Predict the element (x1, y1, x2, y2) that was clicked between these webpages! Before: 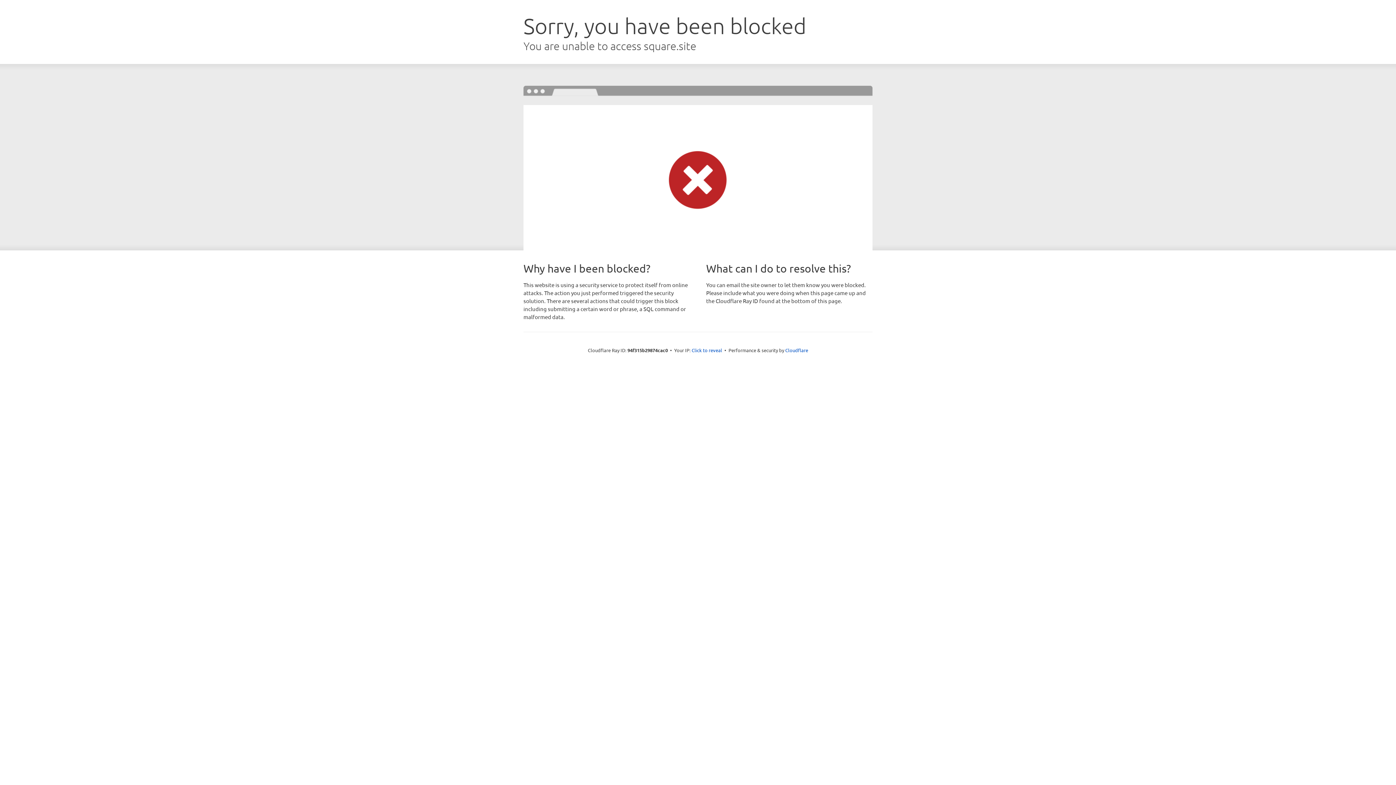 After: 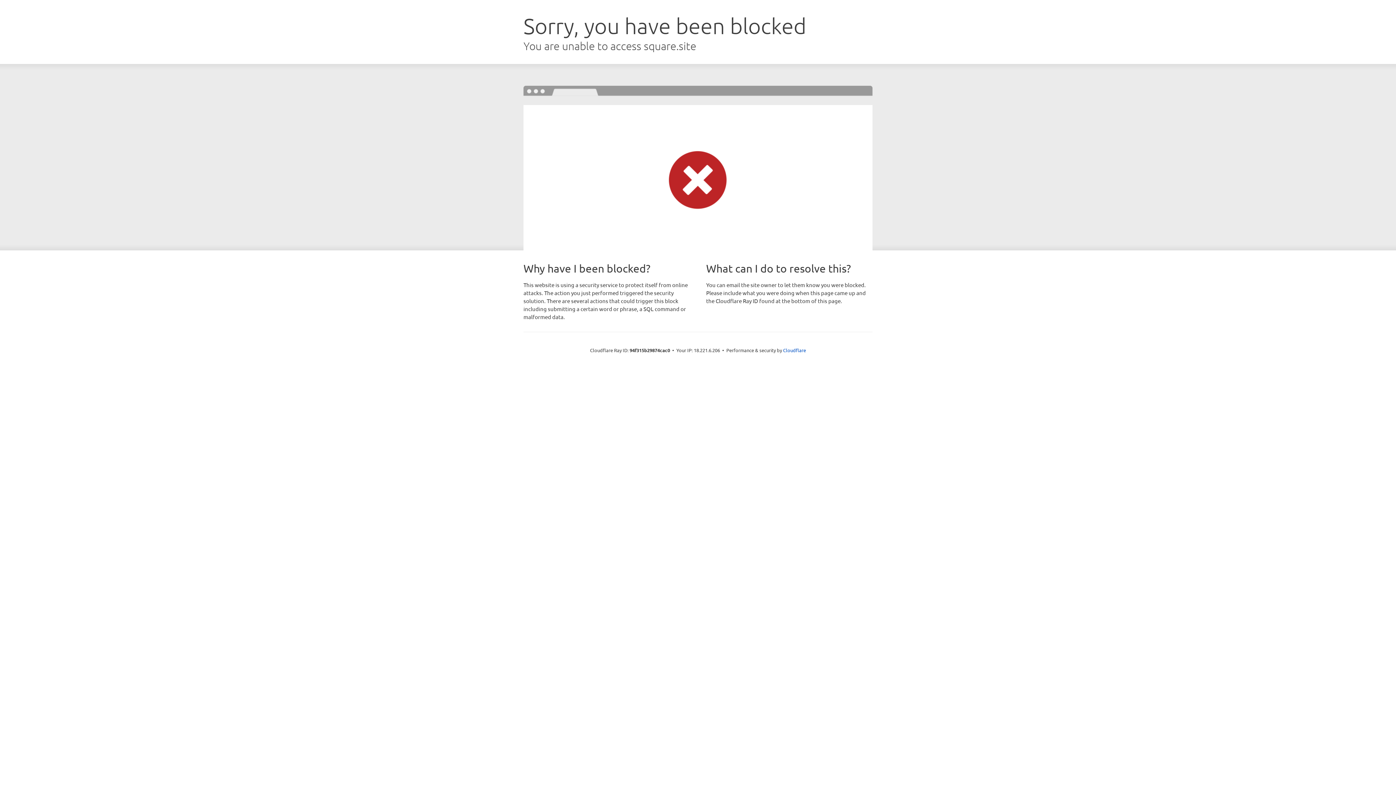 Action: bbox: (691, 346, 722, 353) label: Click to reveal